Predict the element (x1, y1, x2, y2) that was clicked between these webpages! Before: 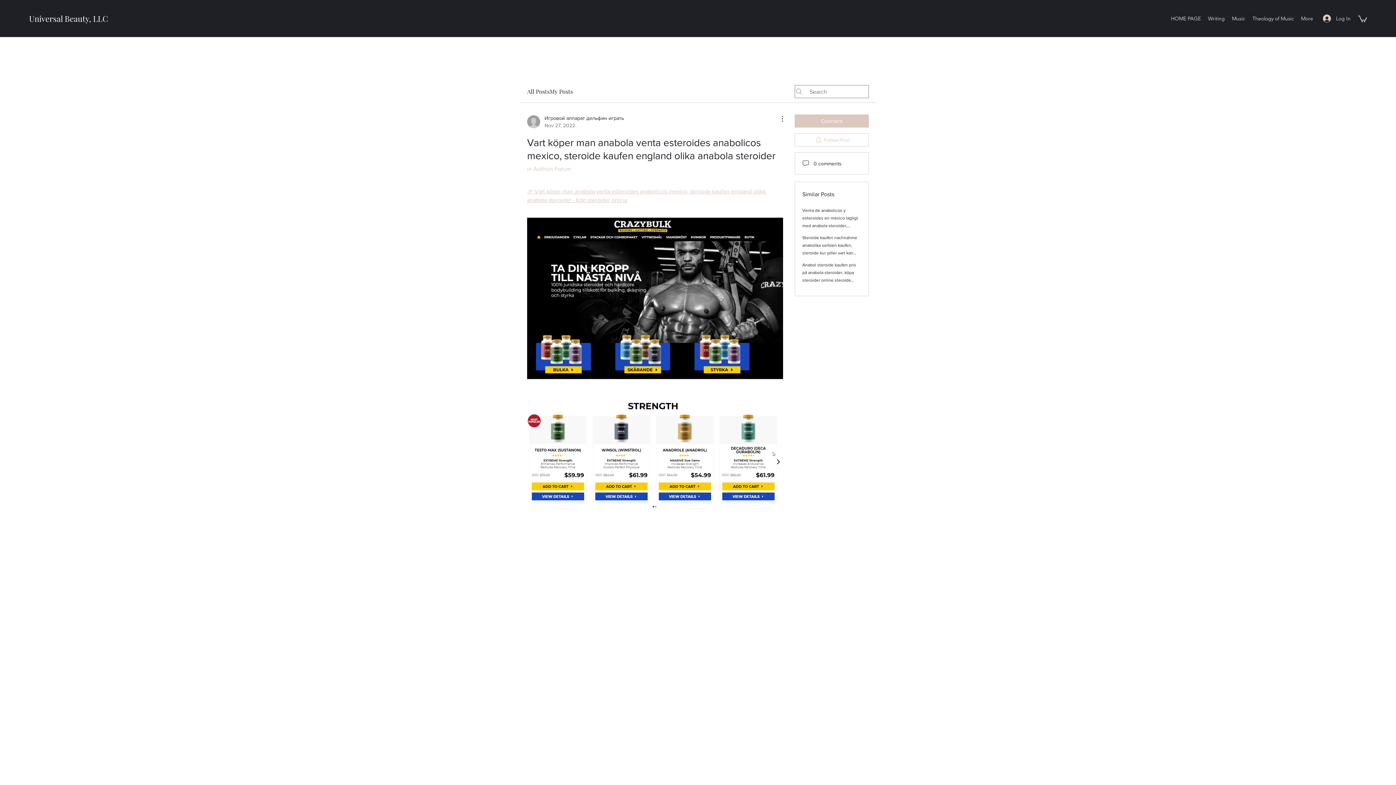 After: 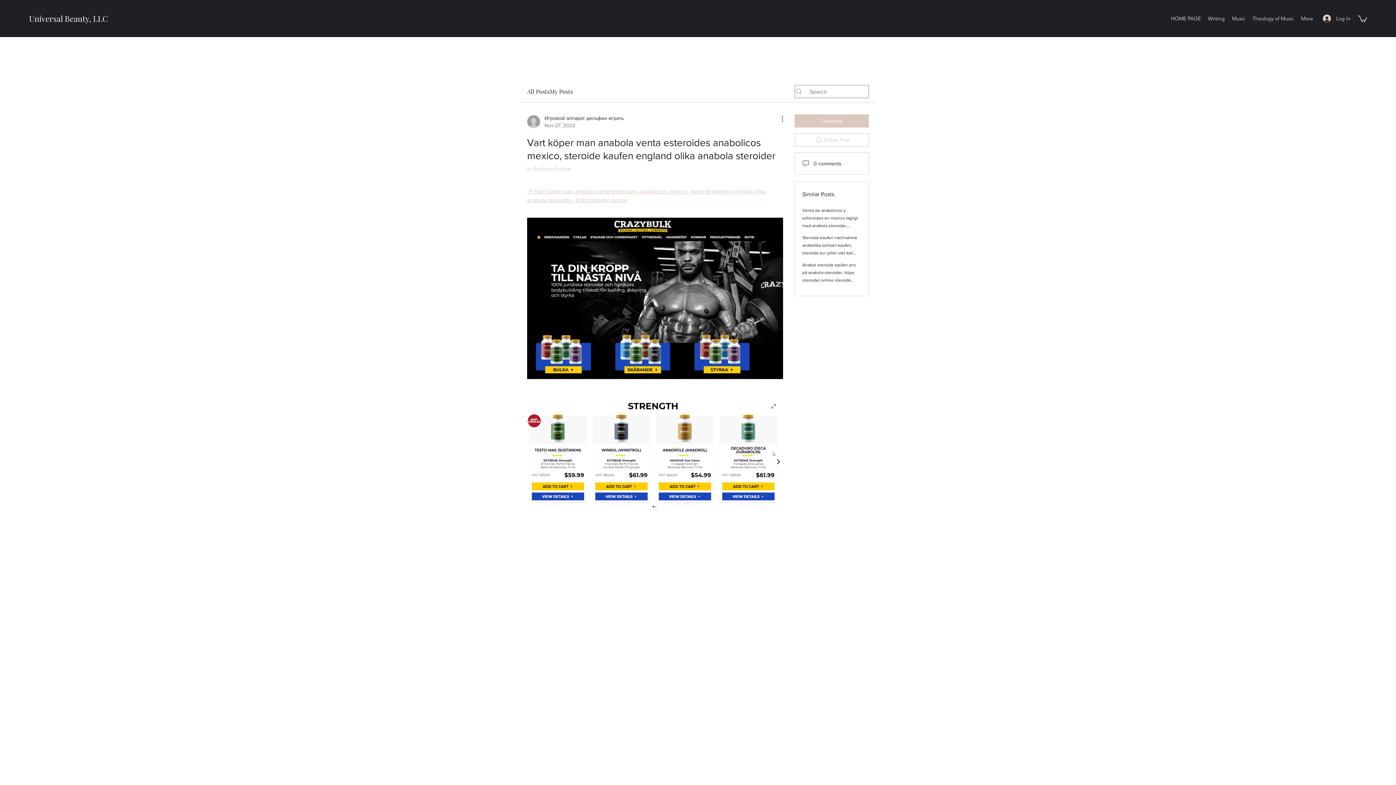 Action: bbox: (527, 396, 783, 510)